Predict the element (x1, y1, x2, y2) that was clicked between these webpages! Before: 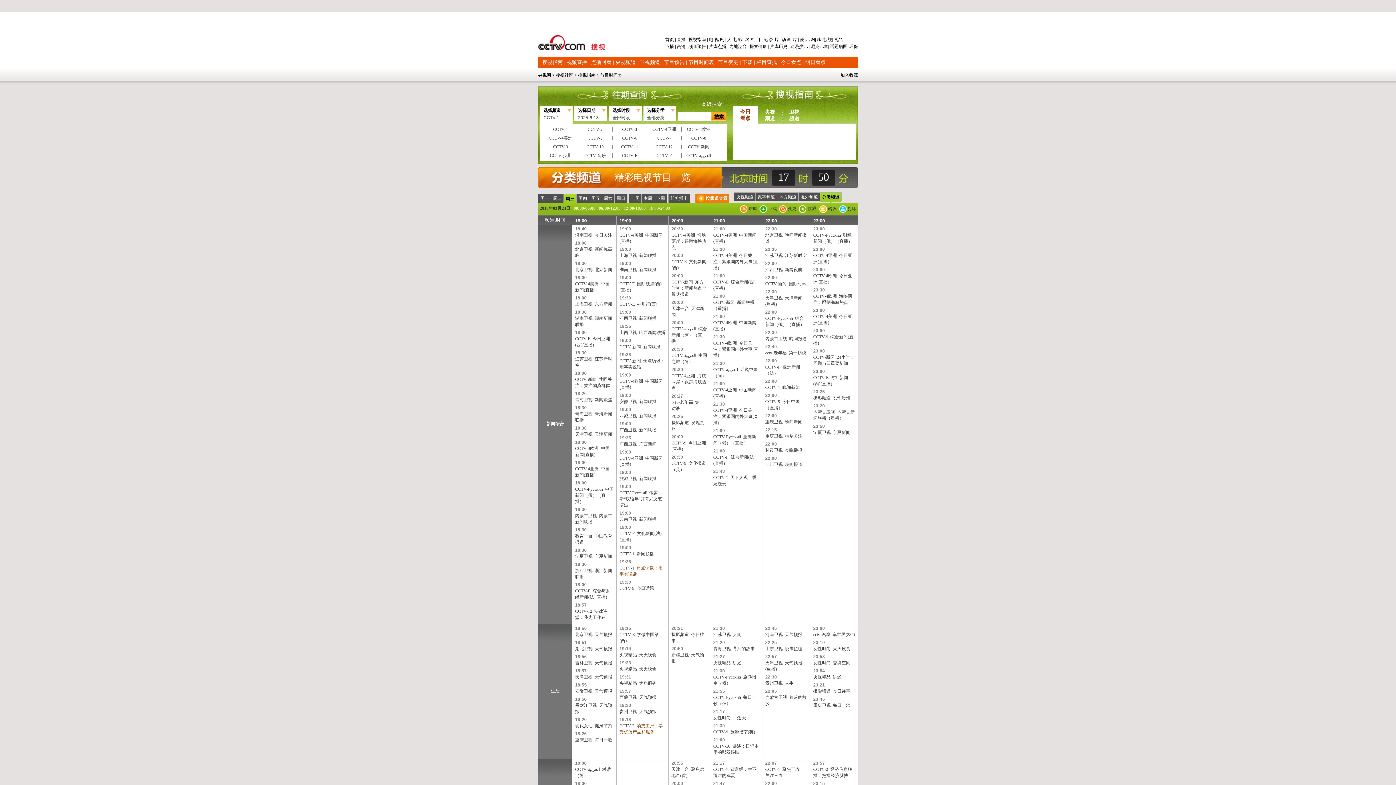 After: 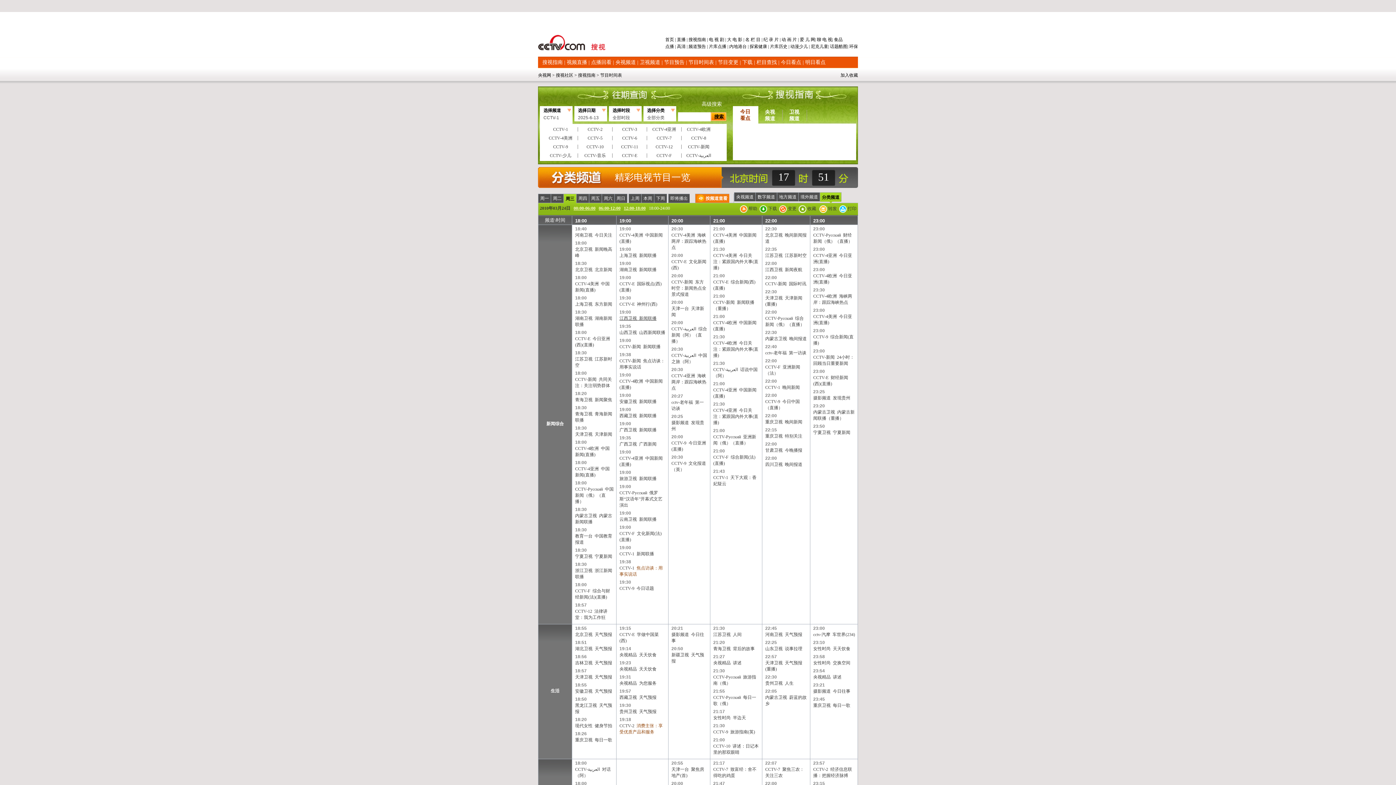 Action: bbox: (619, 316, 656, 321) label: 江西卫视  新闻联播